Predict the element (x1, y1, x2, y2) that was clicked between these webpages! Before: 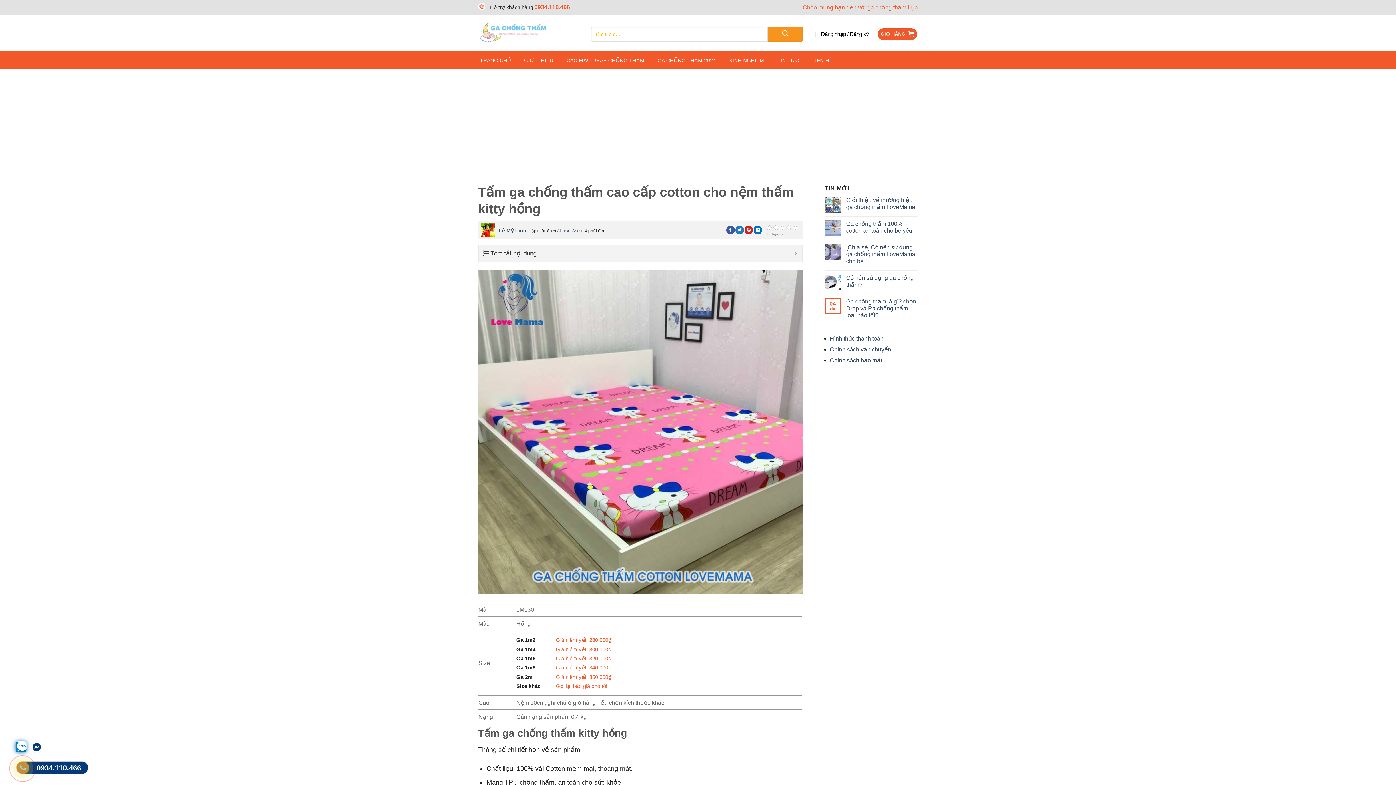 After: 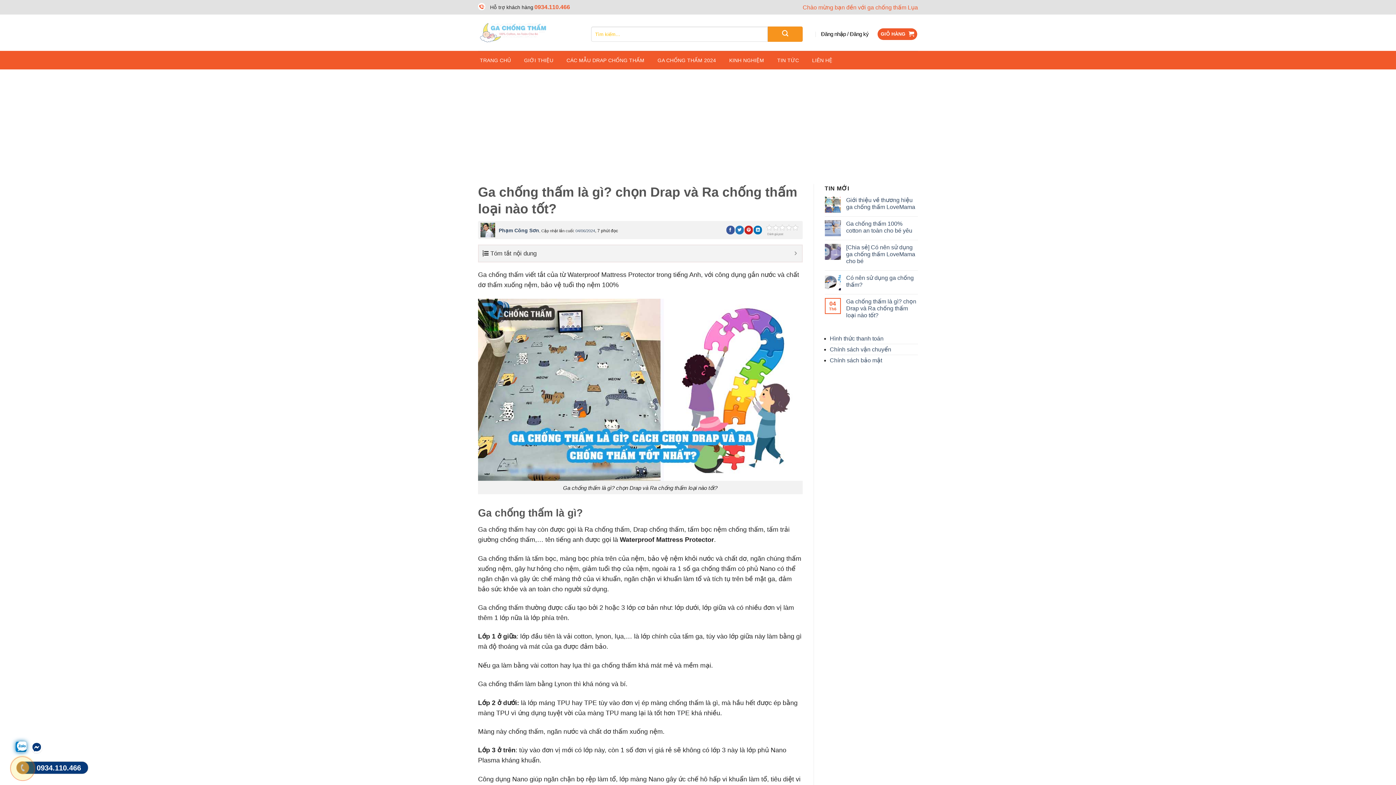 Action: label: Ga chống thấm là gì? chọn Drap và Ra chống thấm loại nào tốt? bbox: (846, 298, 918, 318)